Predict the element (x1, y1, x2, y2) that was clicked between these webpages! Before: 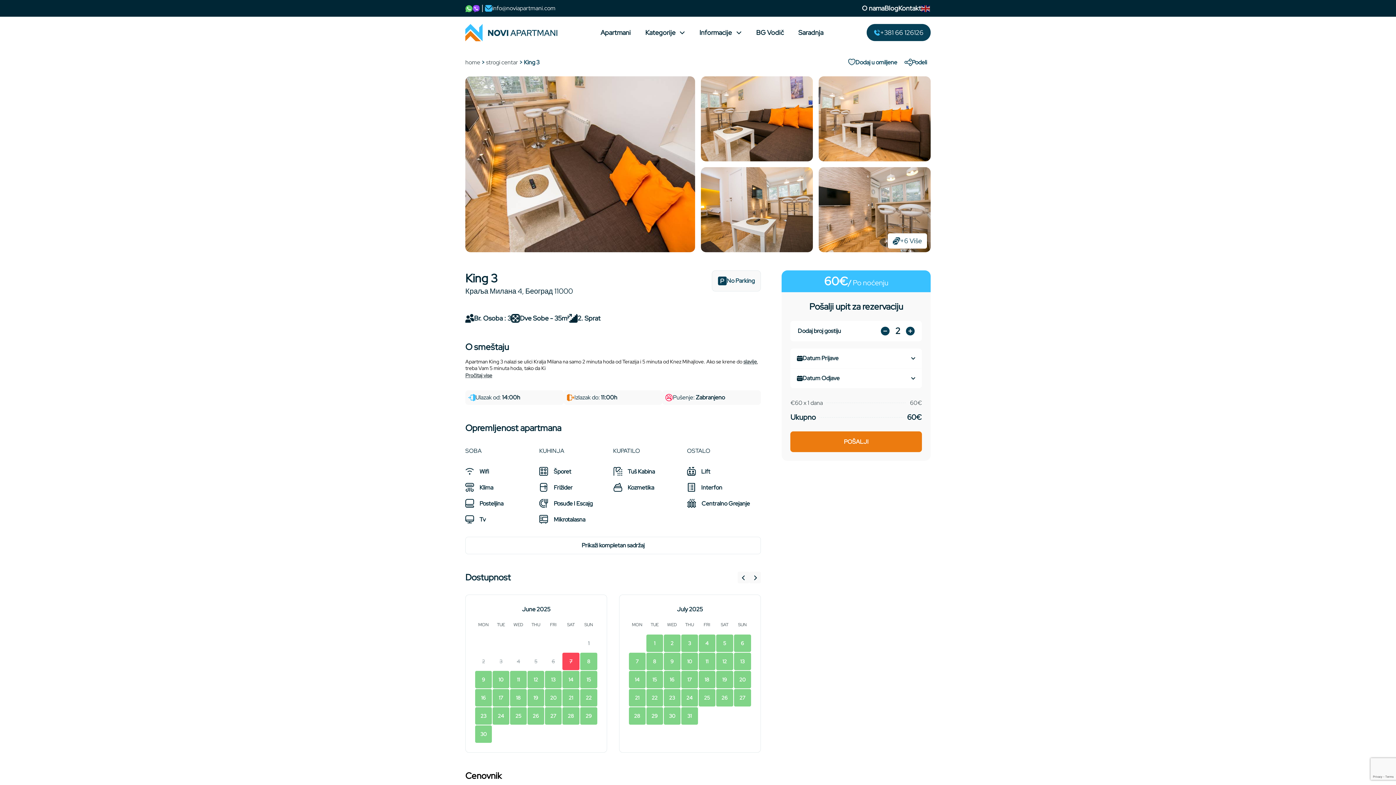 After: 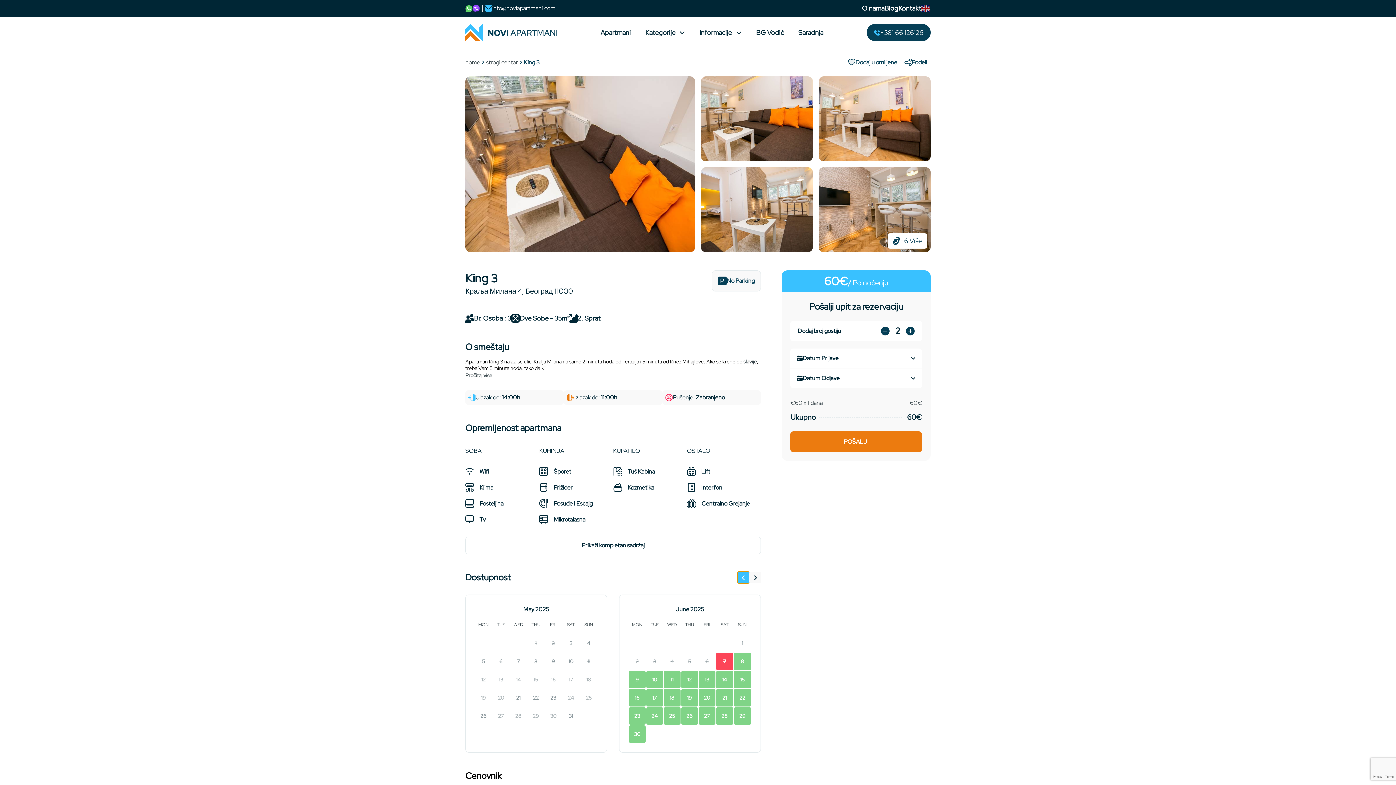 Action: bbox: (737, 571, 749, 583)